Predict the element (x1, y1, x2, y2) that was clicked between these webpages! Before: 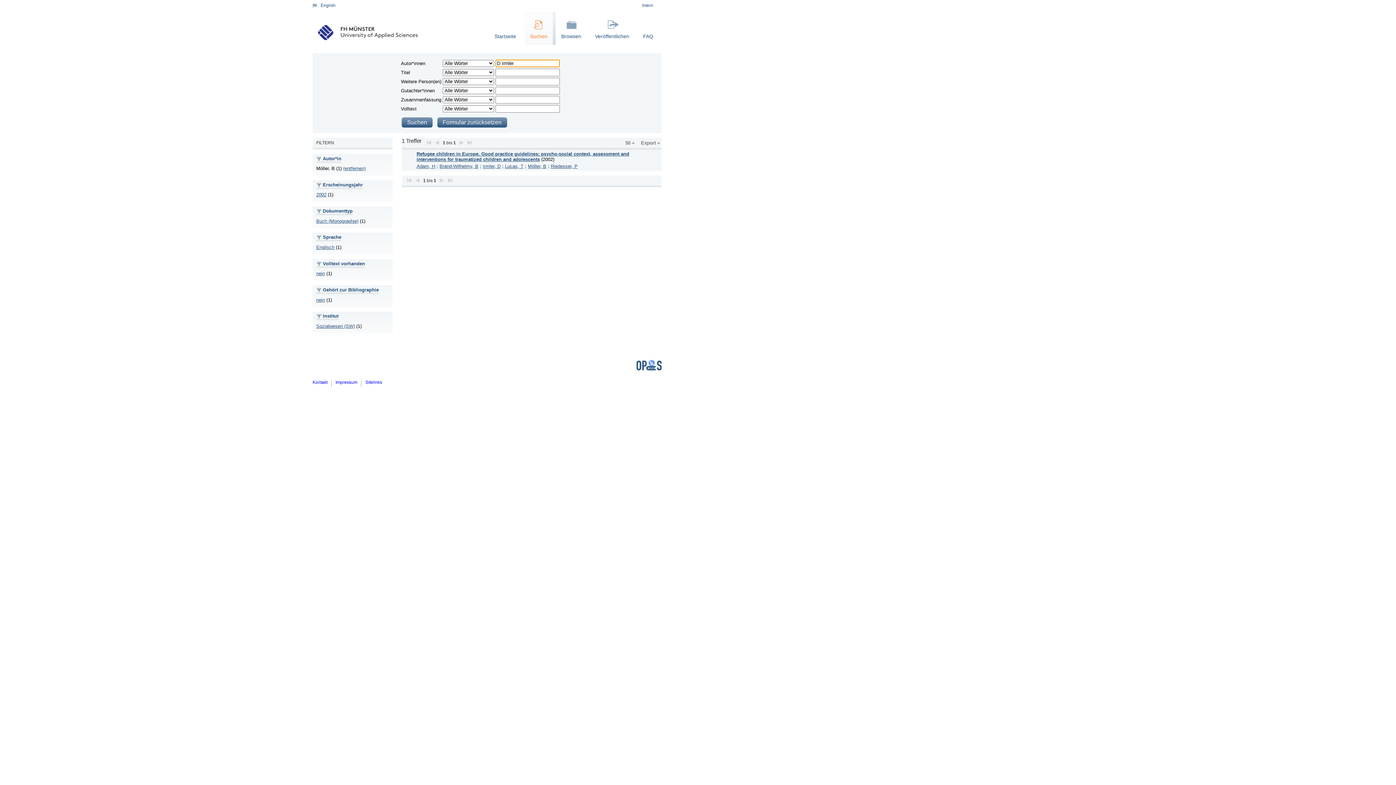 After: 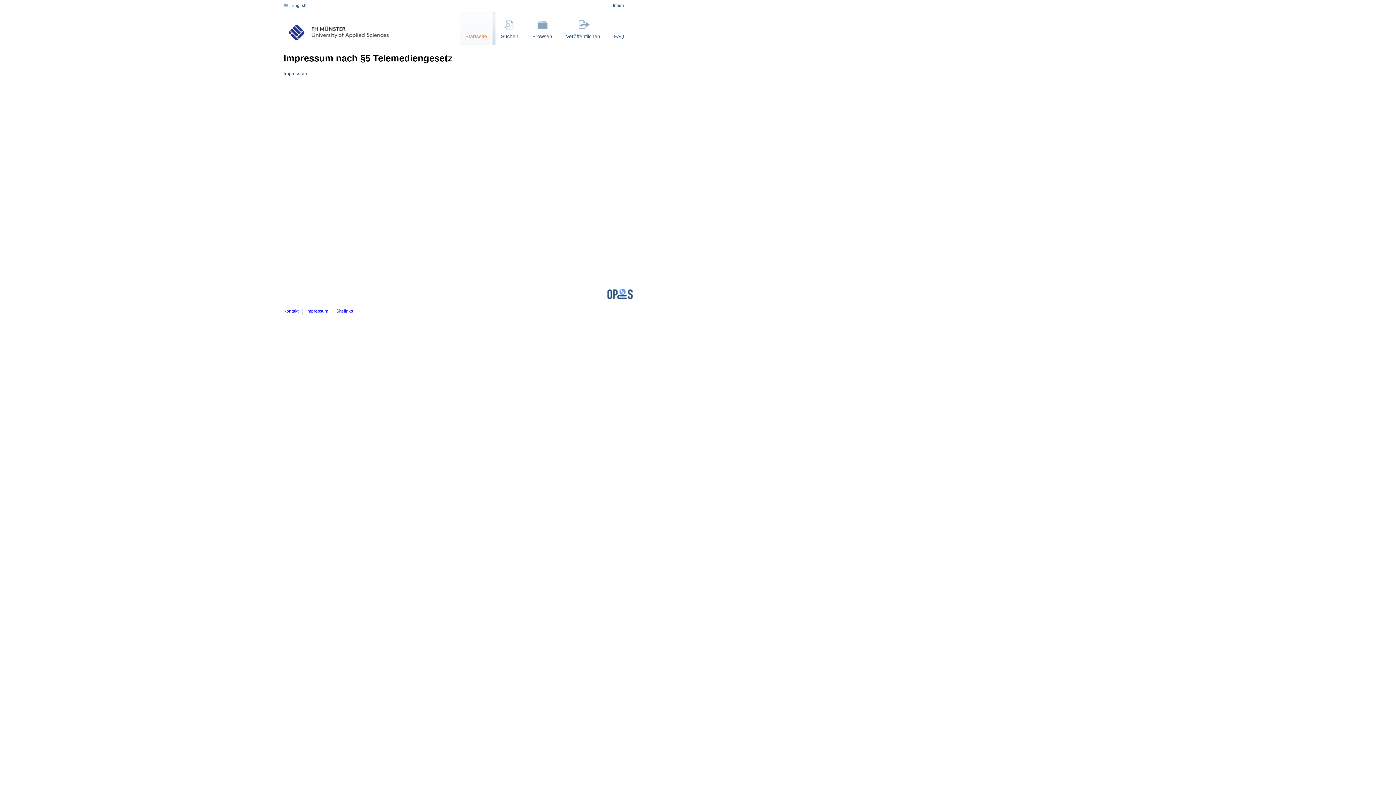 Action: label: Impressum bbox: (335, 380, 357, 385)